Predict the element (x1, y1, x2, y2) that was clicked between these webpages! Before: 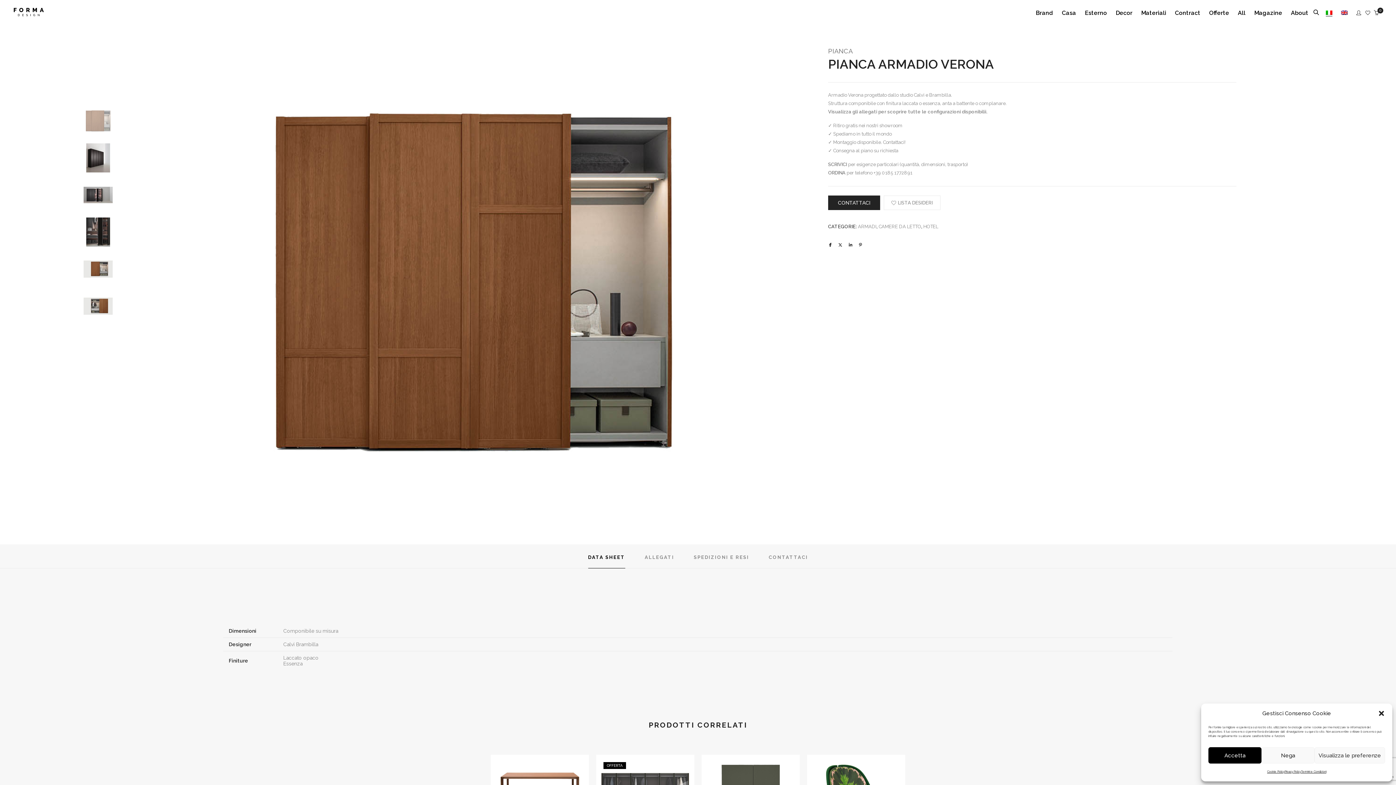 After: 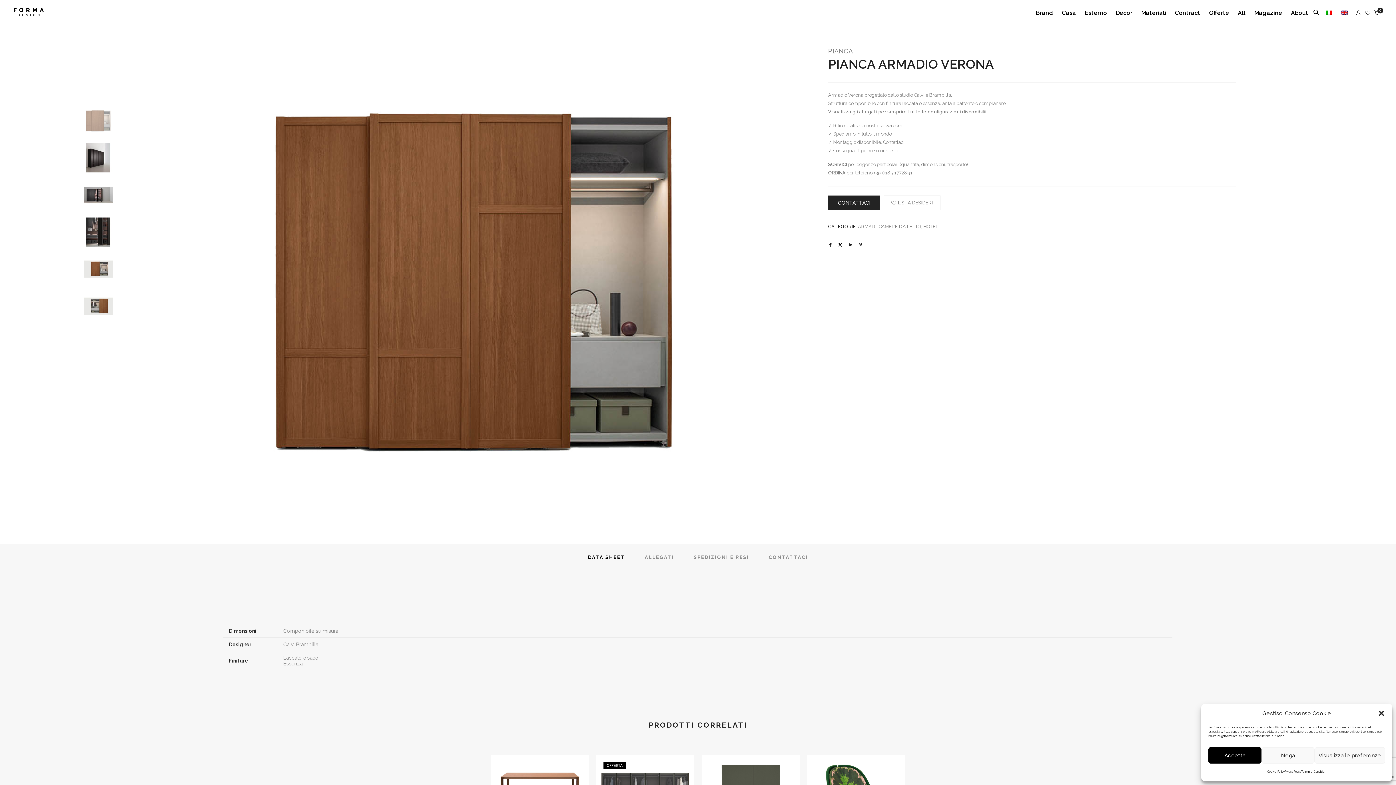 Action: bbox: (837, 242, 843, 248)